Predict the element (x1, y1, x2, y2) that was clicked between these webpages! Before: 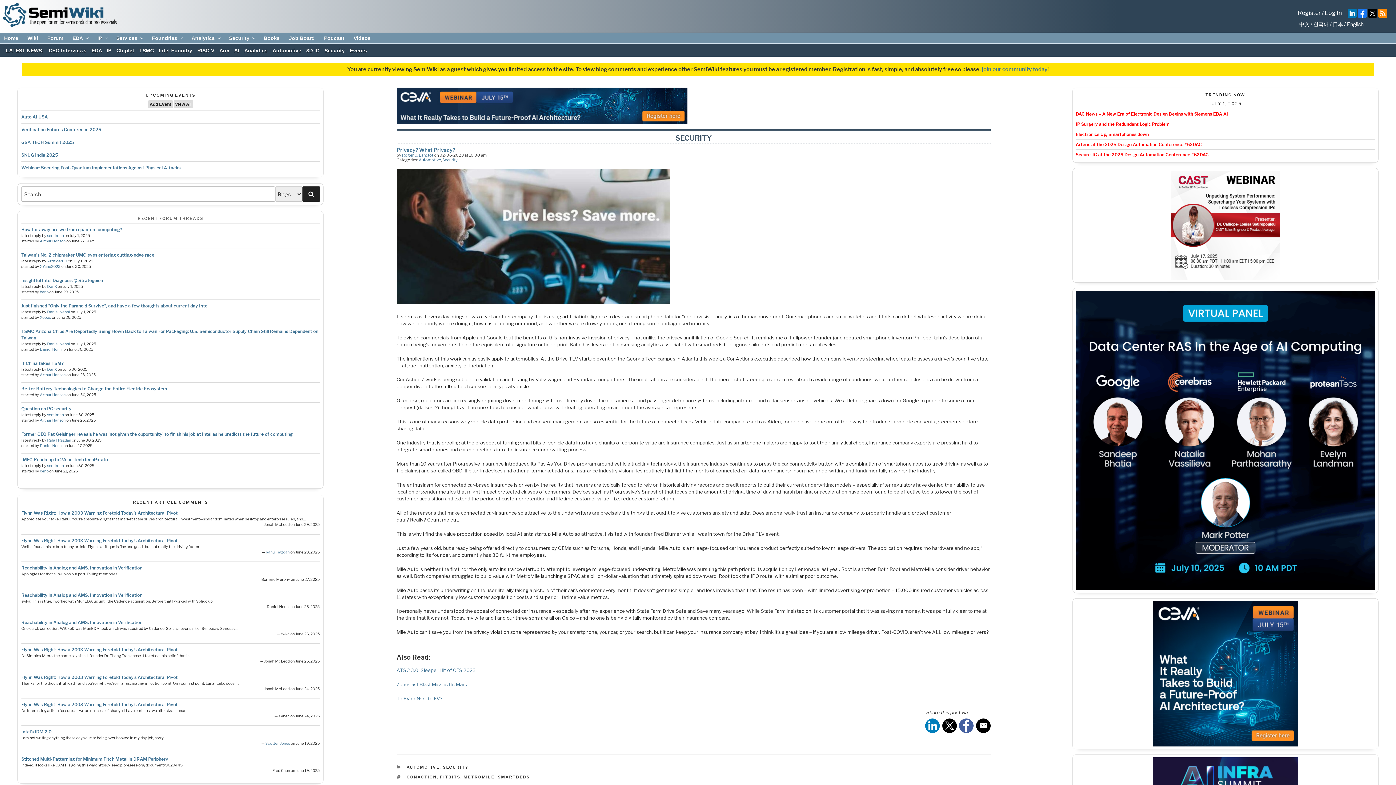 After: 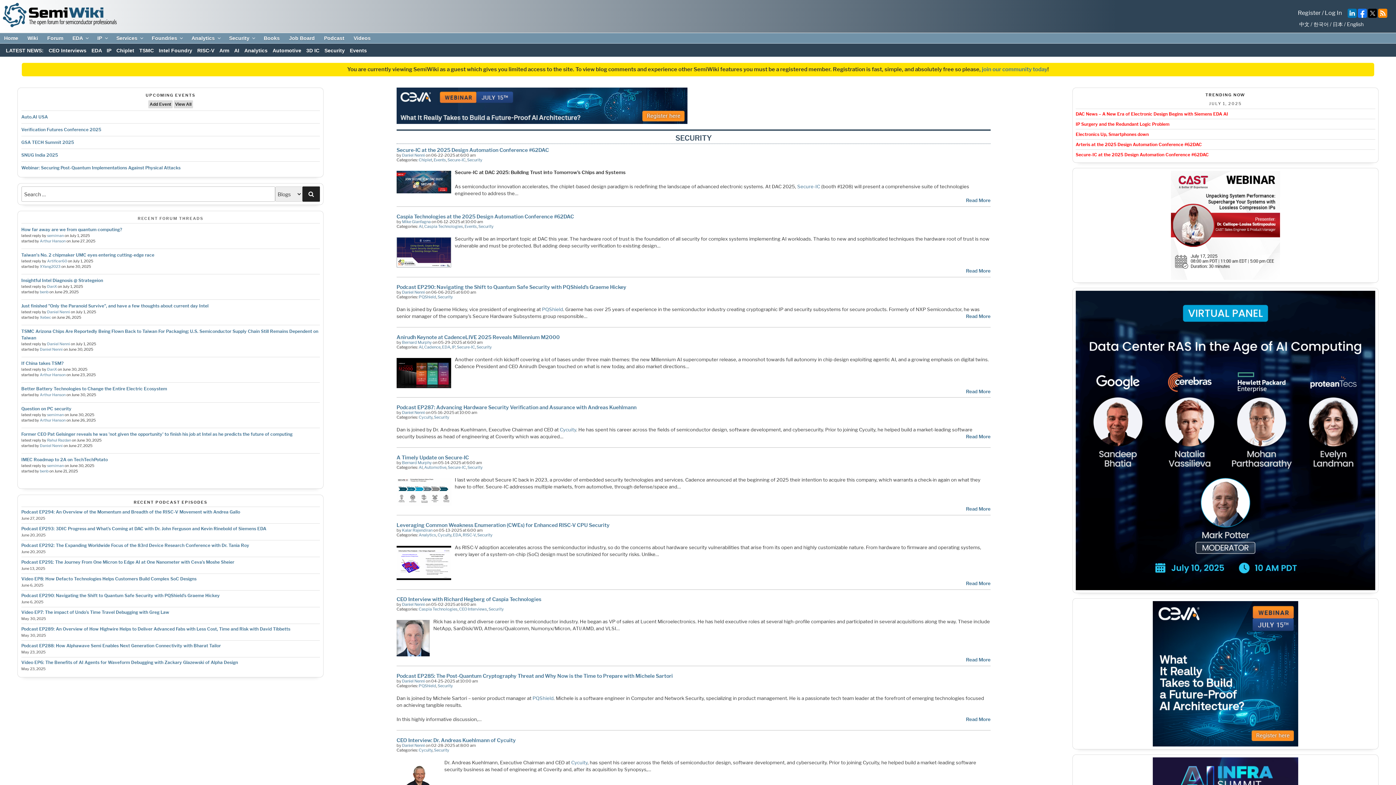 Action: bbox: (443, 765, 468, 770) label: SECURITY